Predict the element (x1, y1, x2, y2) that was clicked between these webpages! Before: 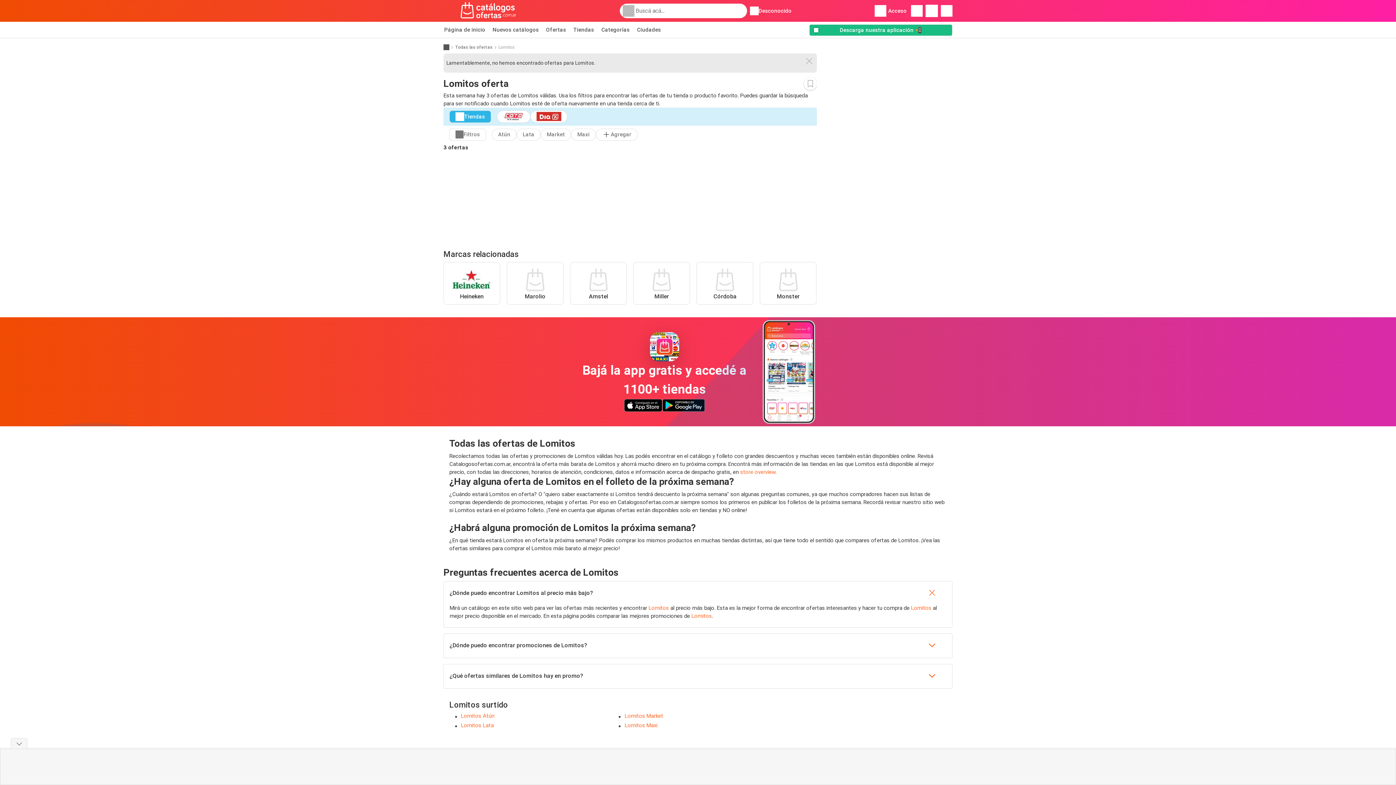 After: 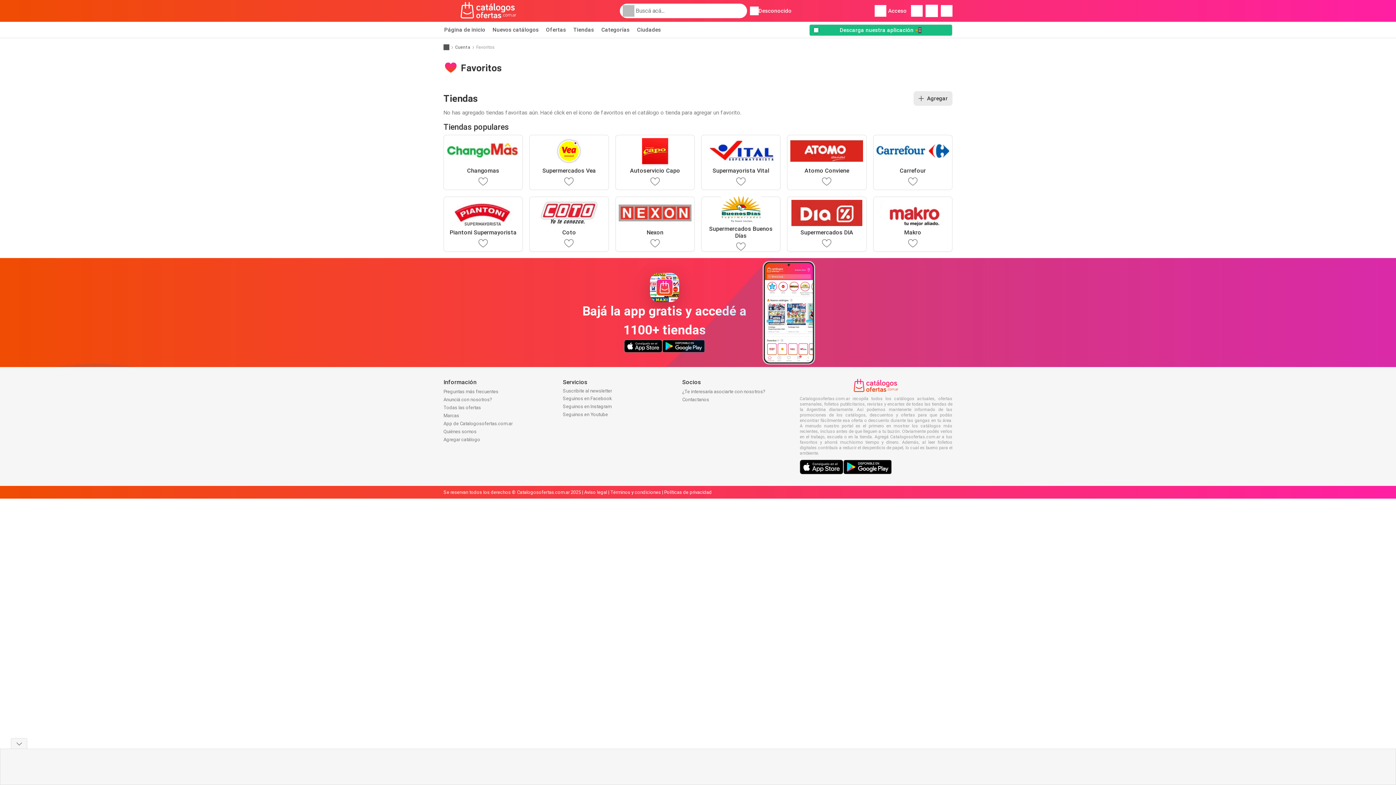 Action: bbox: (911, 5, 922, 16)